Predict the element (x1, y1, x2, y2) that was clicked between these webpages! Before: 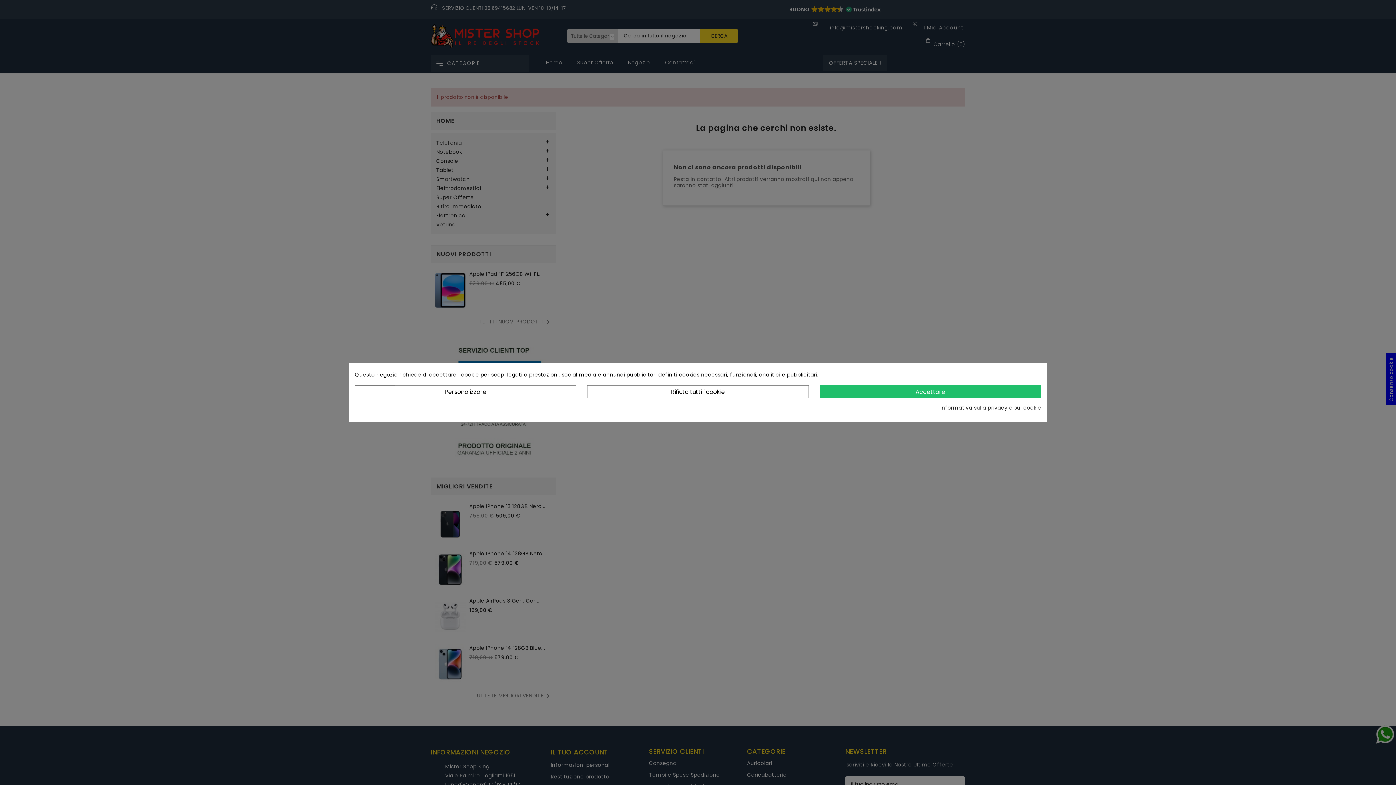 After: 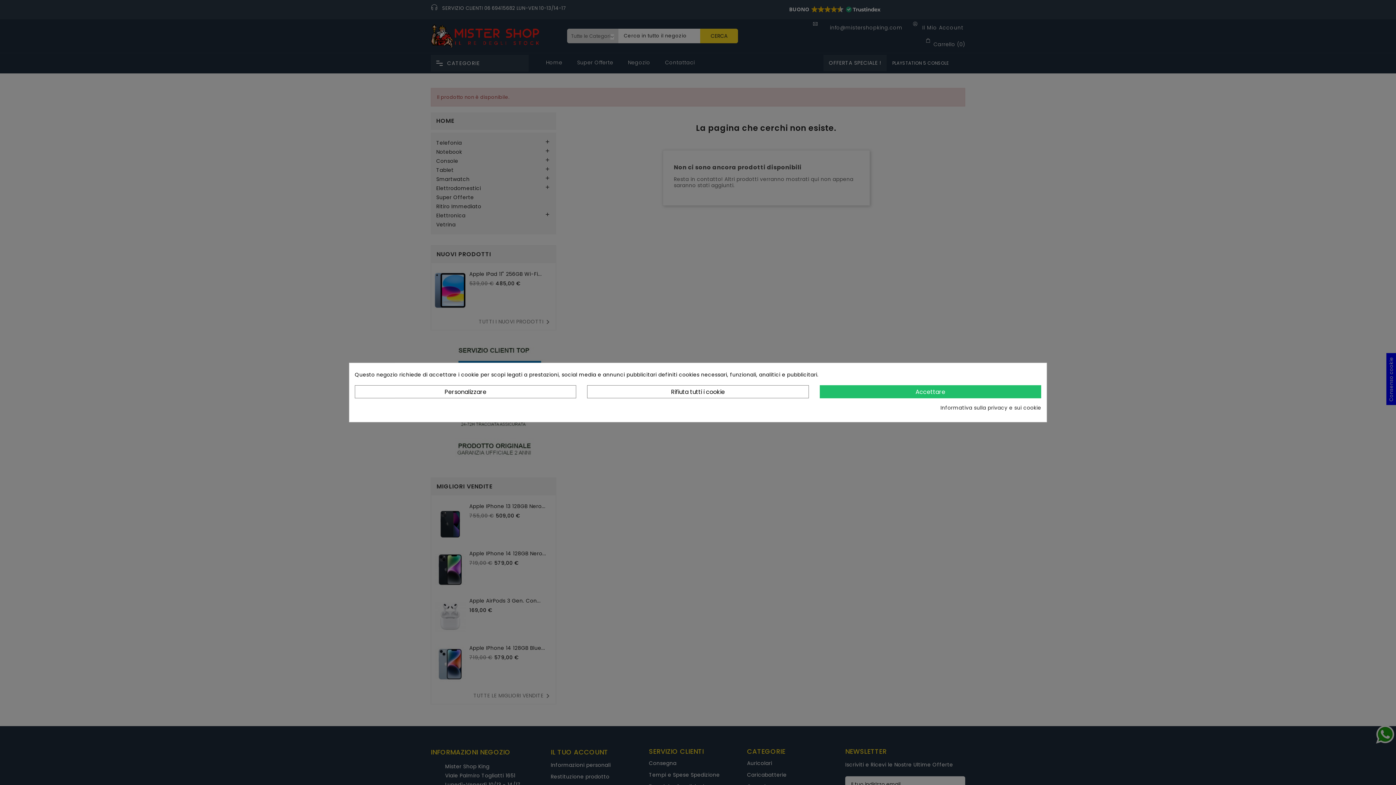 Action: bbox: (940, 405, 1041, 411) label: Informativa sulla privacy e sui cookie